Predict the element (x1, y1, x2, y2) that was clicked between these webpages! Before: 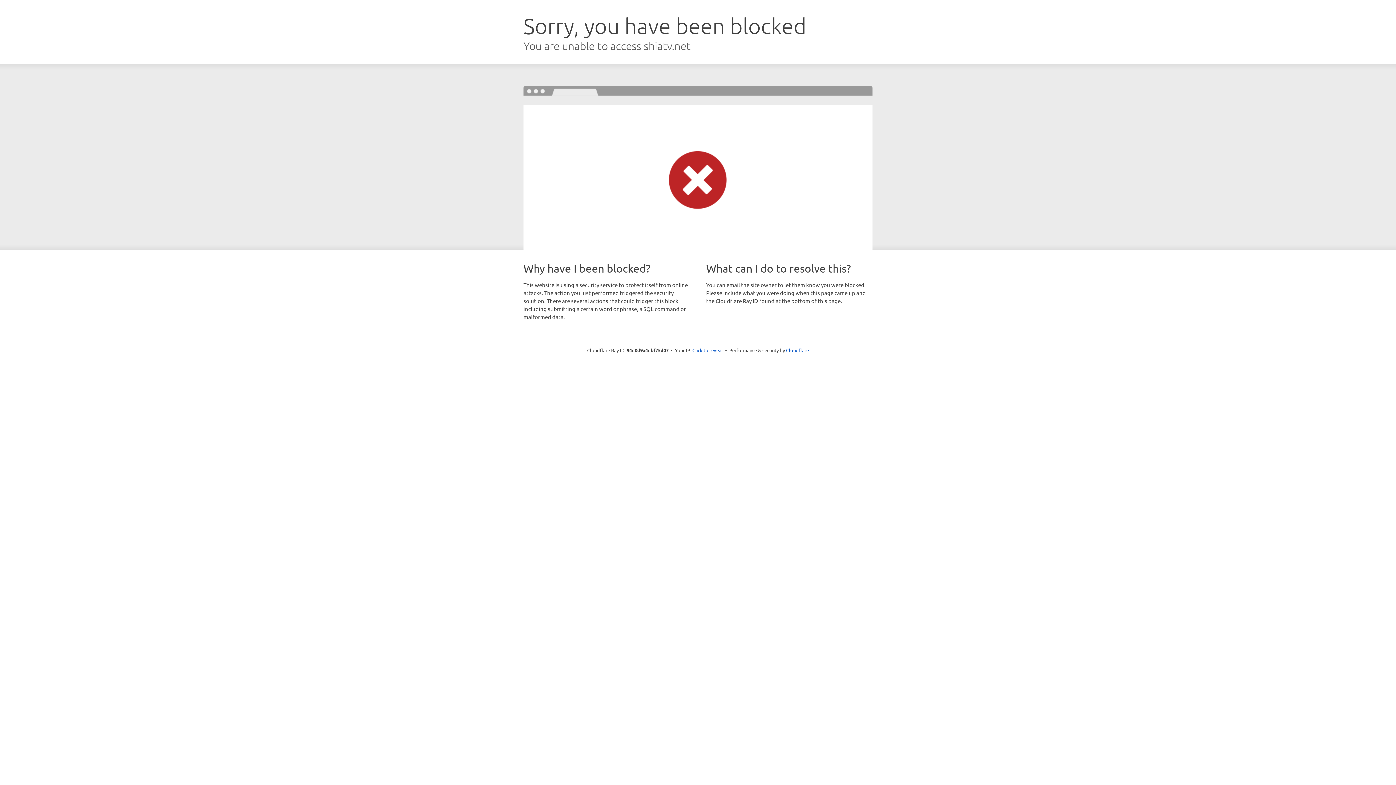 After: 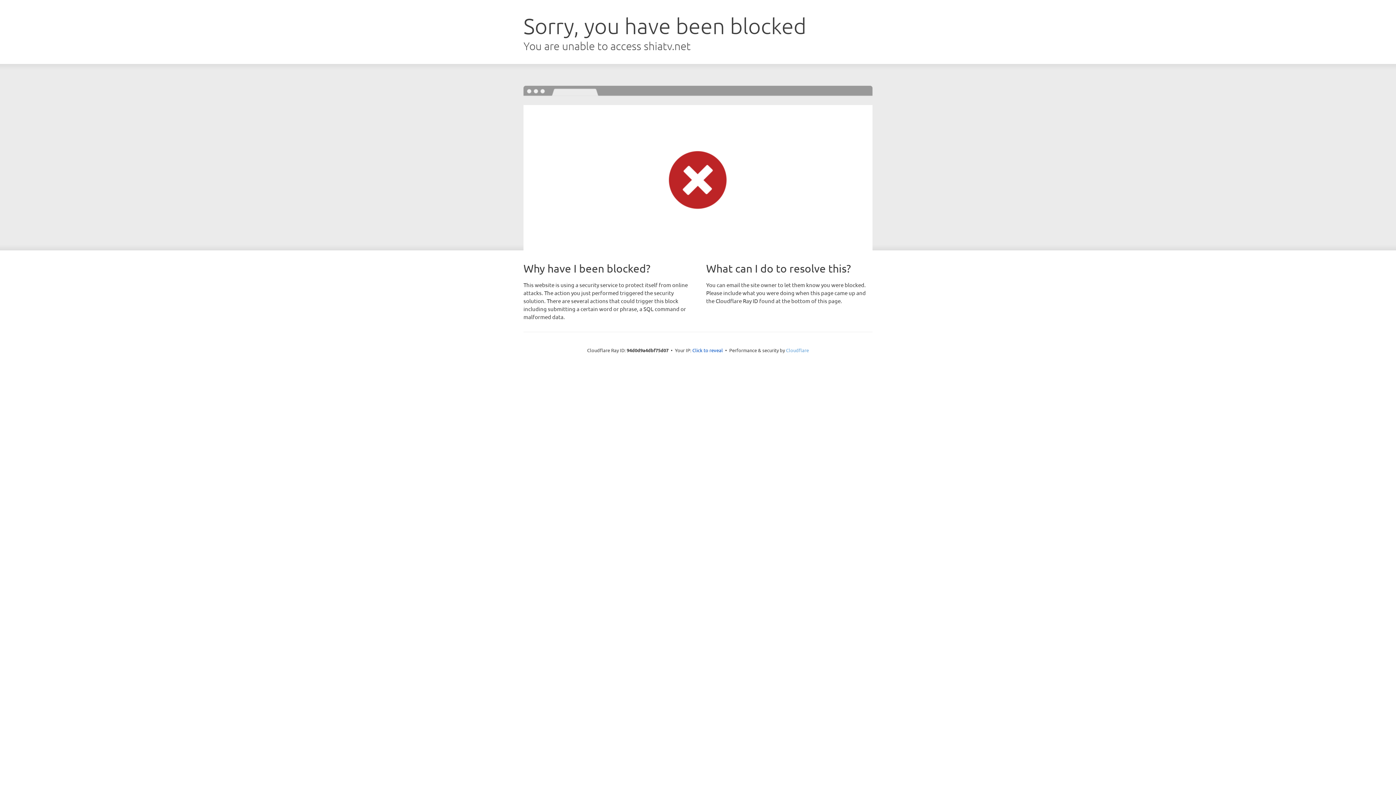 Action: bbox: (786, 347, 809, 353) label: Cloudflare